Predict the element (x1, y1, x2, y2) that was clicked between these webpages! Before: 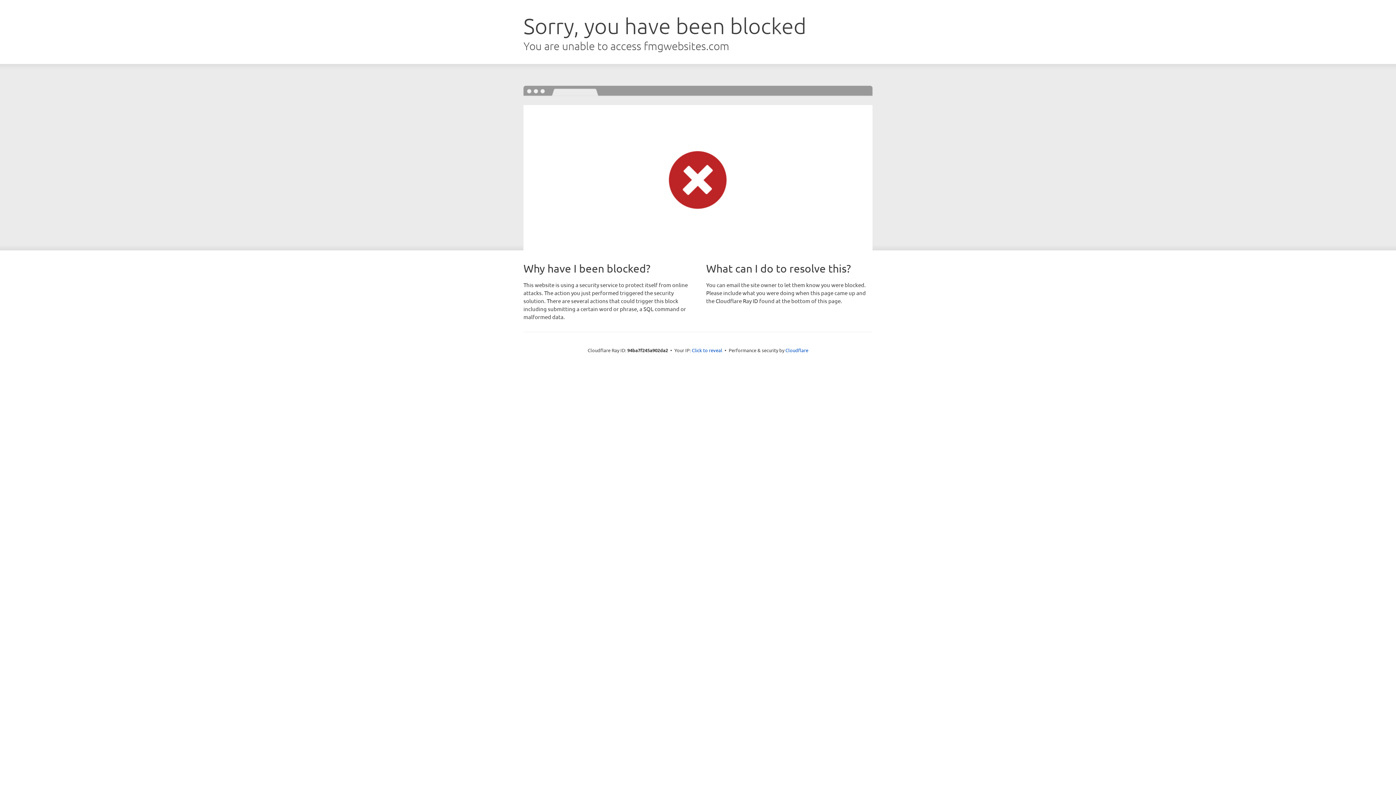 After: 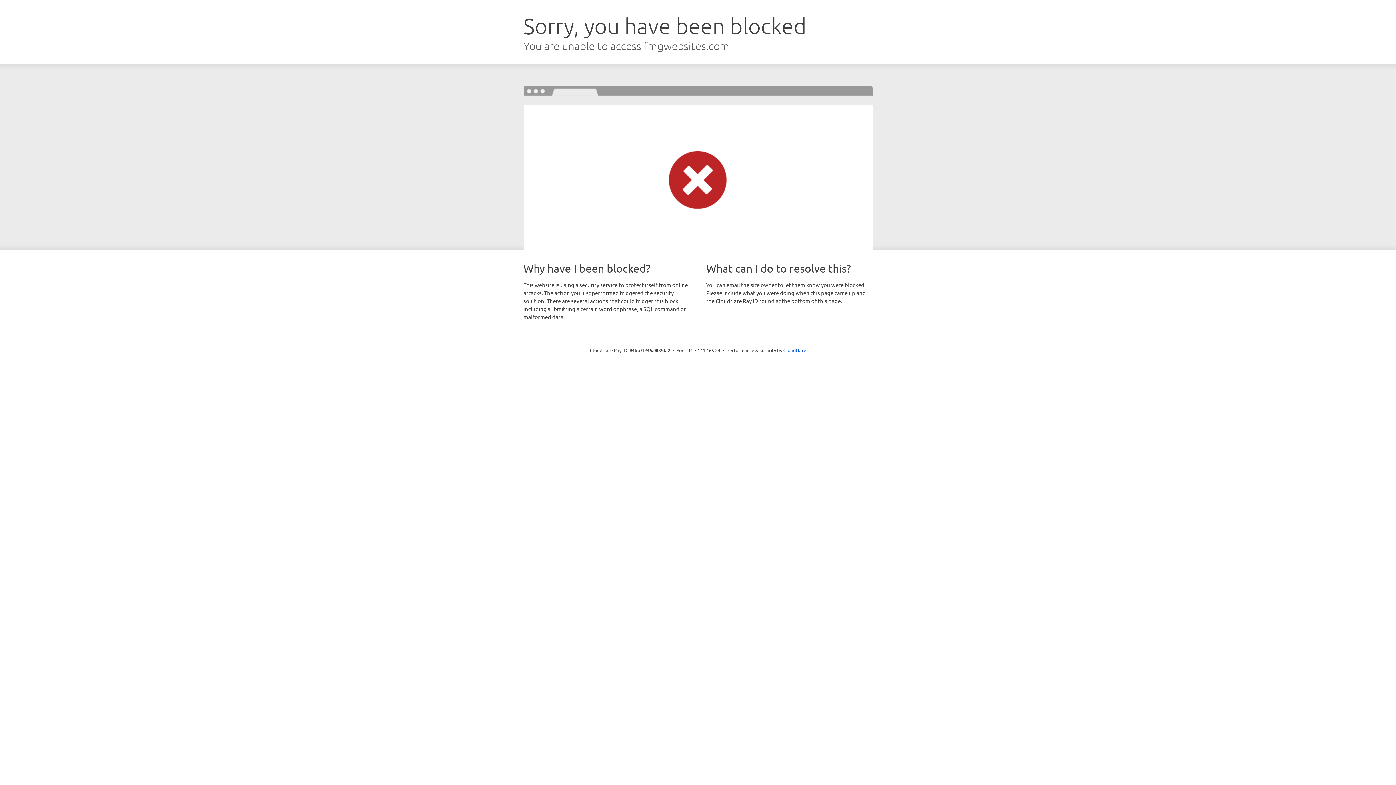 Action: bbox: (692, 346, 722, 353) label: Click to reveal